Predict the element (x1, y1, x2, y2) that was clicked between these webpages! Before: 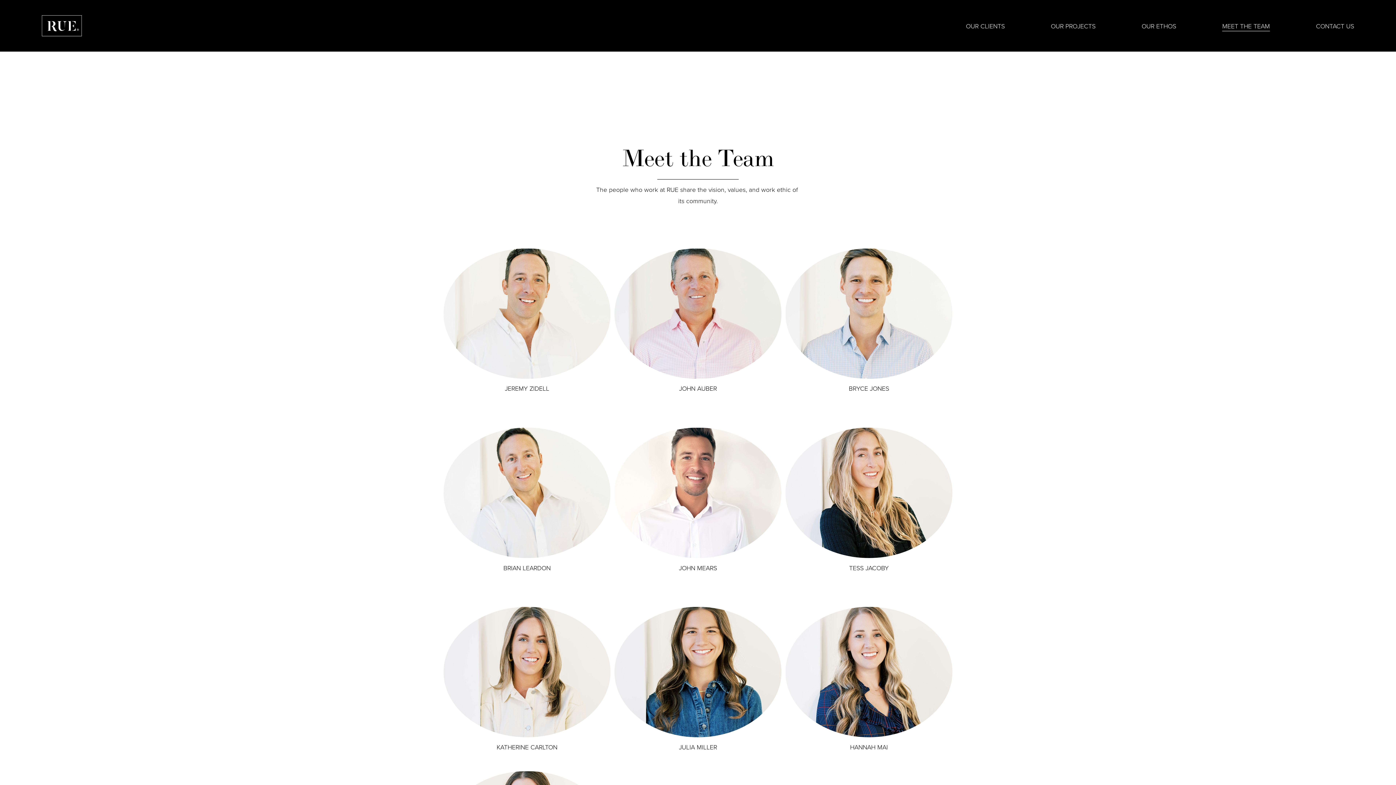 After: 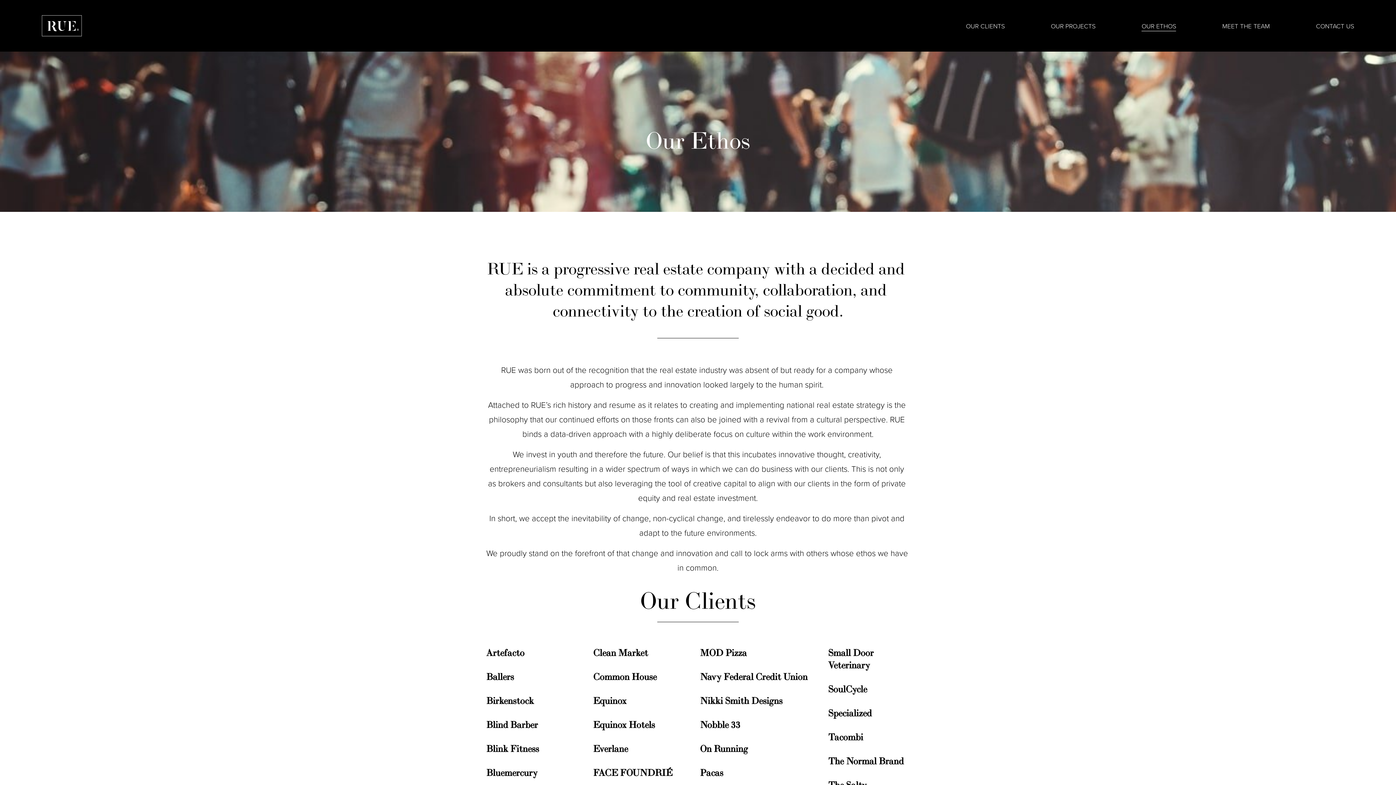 Action: label: OUR ETHOS bbox: (1141, 19, 1176, 32)